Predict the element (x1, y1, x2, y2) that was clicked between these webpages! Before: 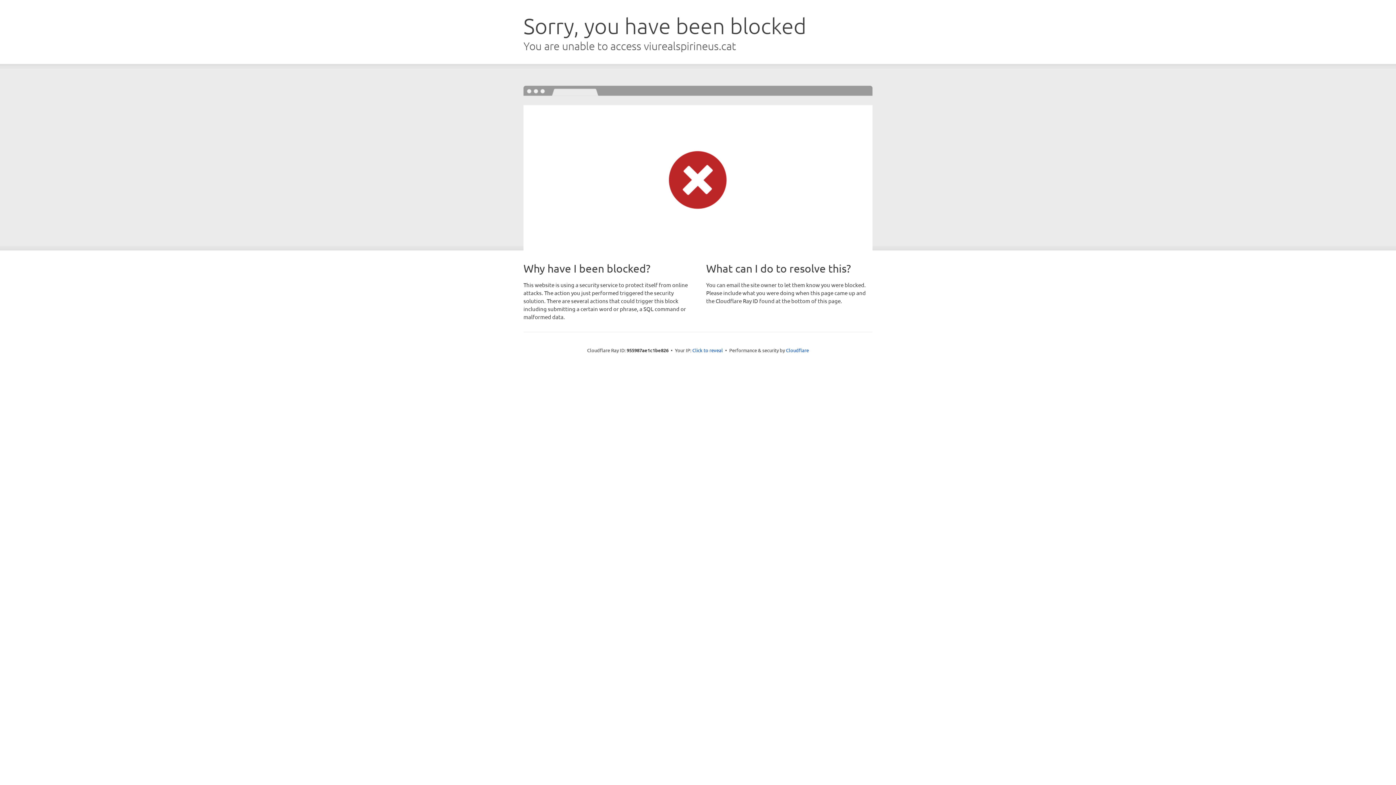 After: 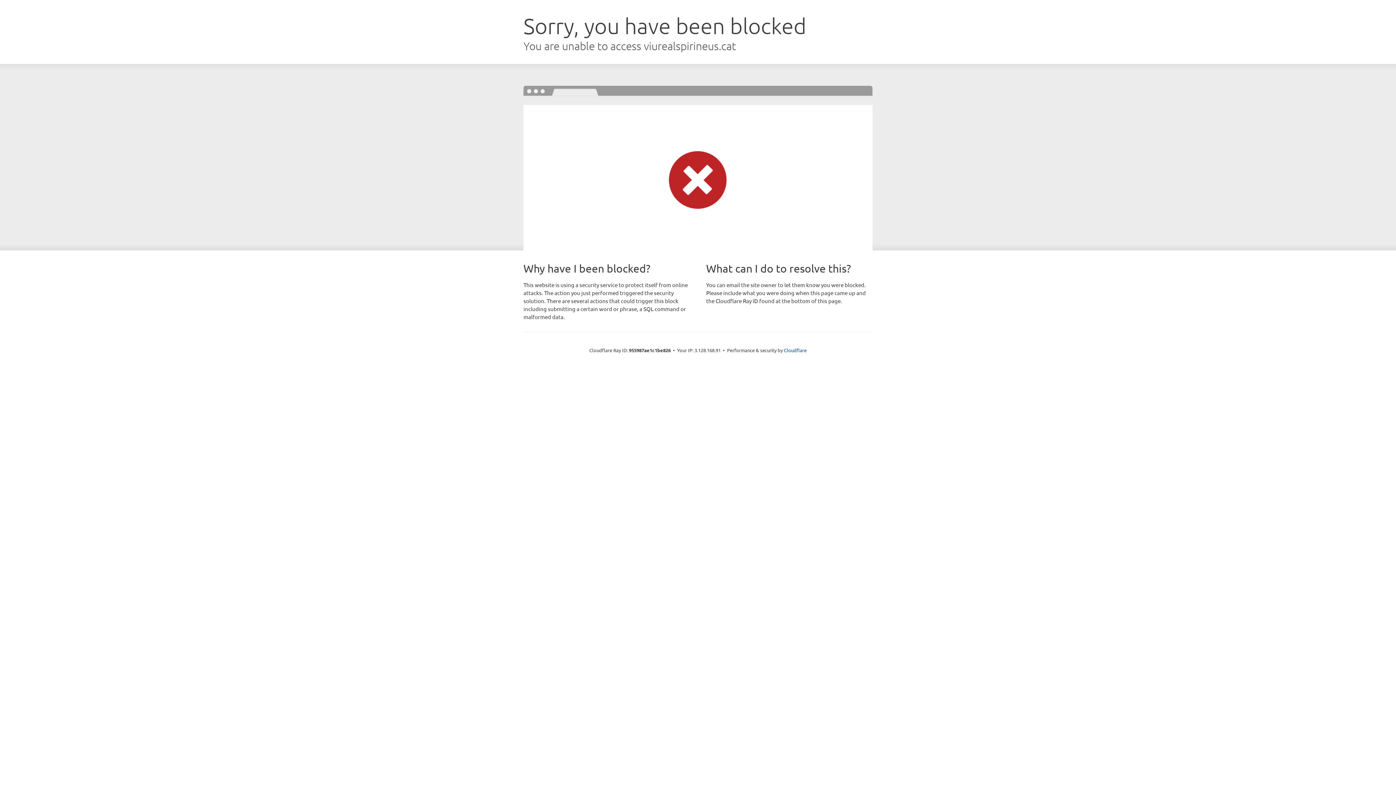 Action: label: Click to reveal bbox: (692, 346, 723, 353)